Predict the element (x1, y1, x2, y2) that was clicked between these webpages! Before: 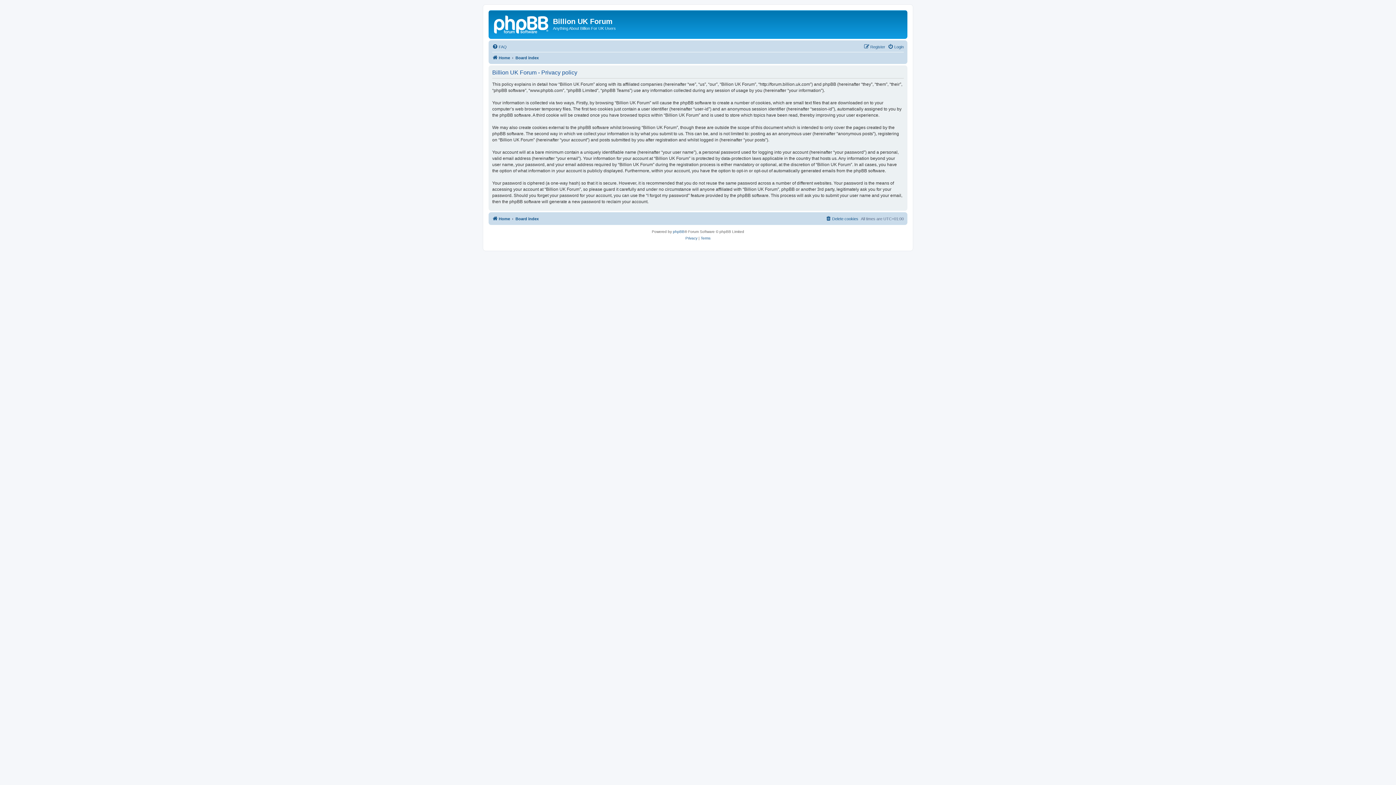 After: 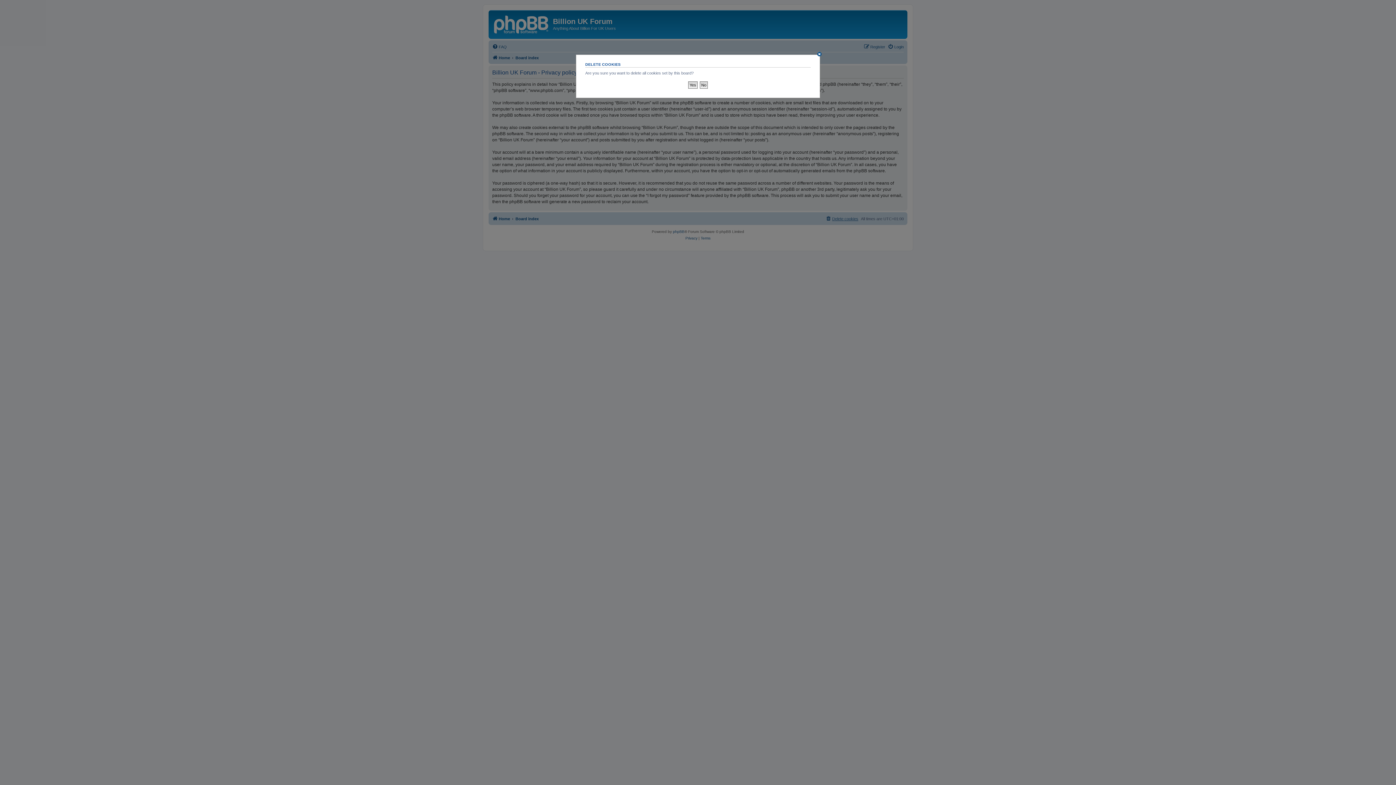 Action: label: Delete cookies bbox: (825, 214, 858, 223)